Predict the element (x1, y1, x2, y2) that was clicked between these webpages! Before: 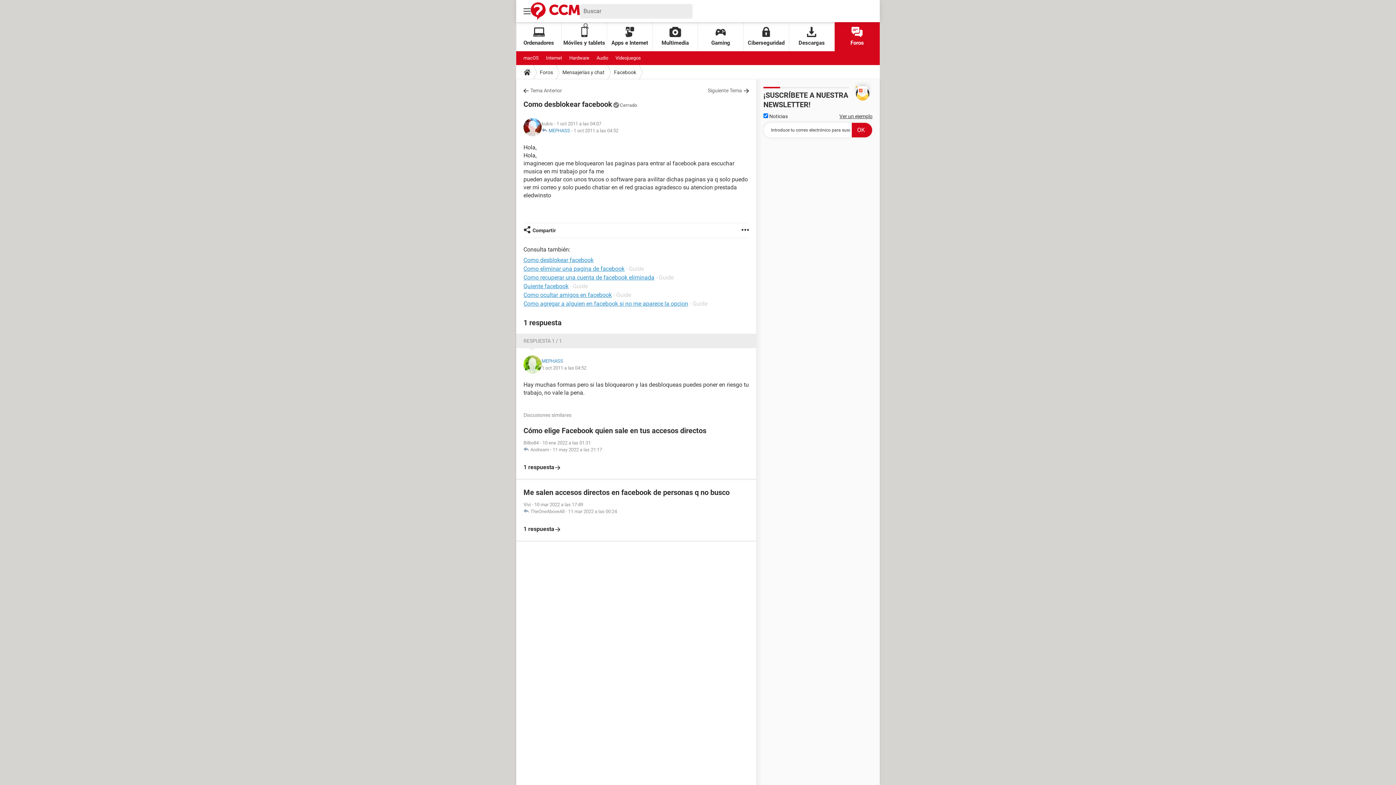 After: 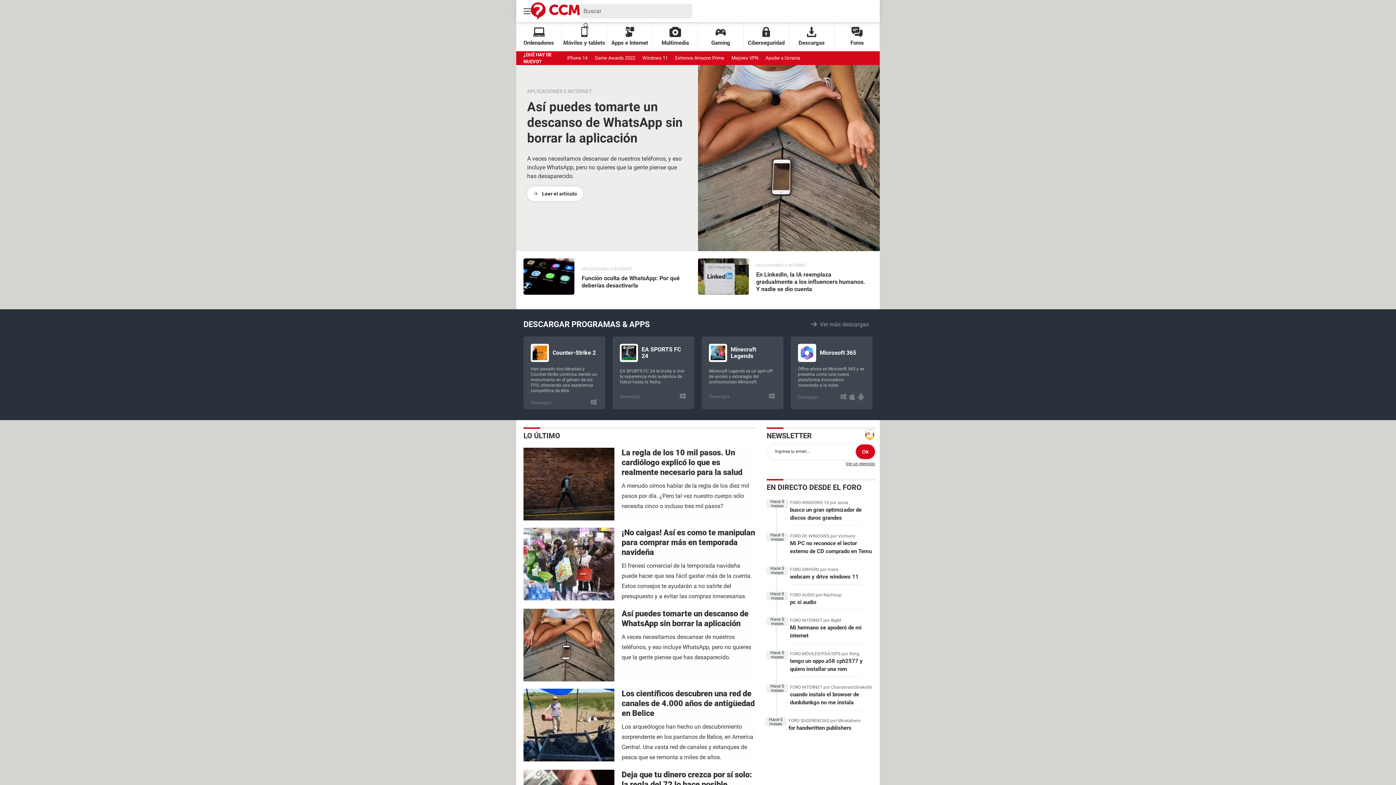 Action: bbox: (530, 2, 580, 20)